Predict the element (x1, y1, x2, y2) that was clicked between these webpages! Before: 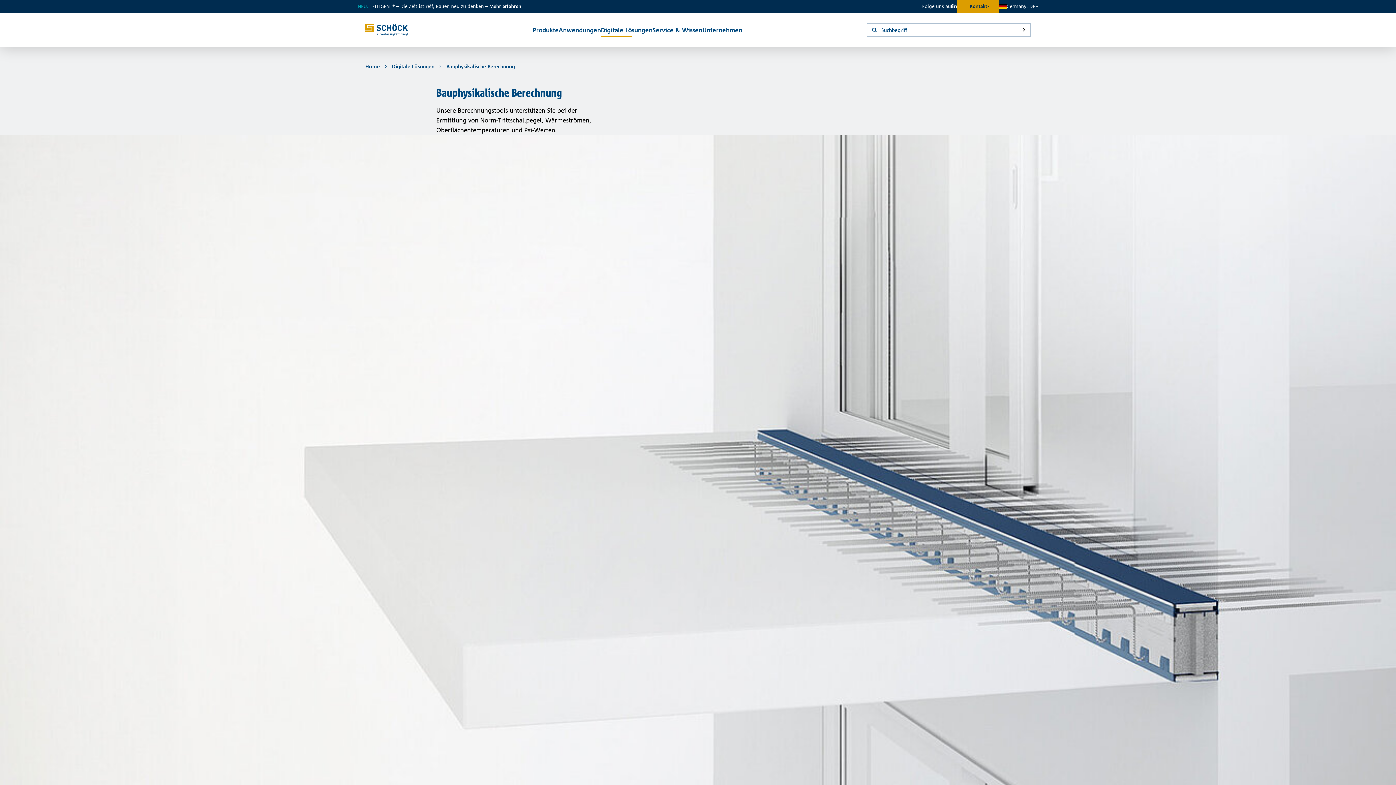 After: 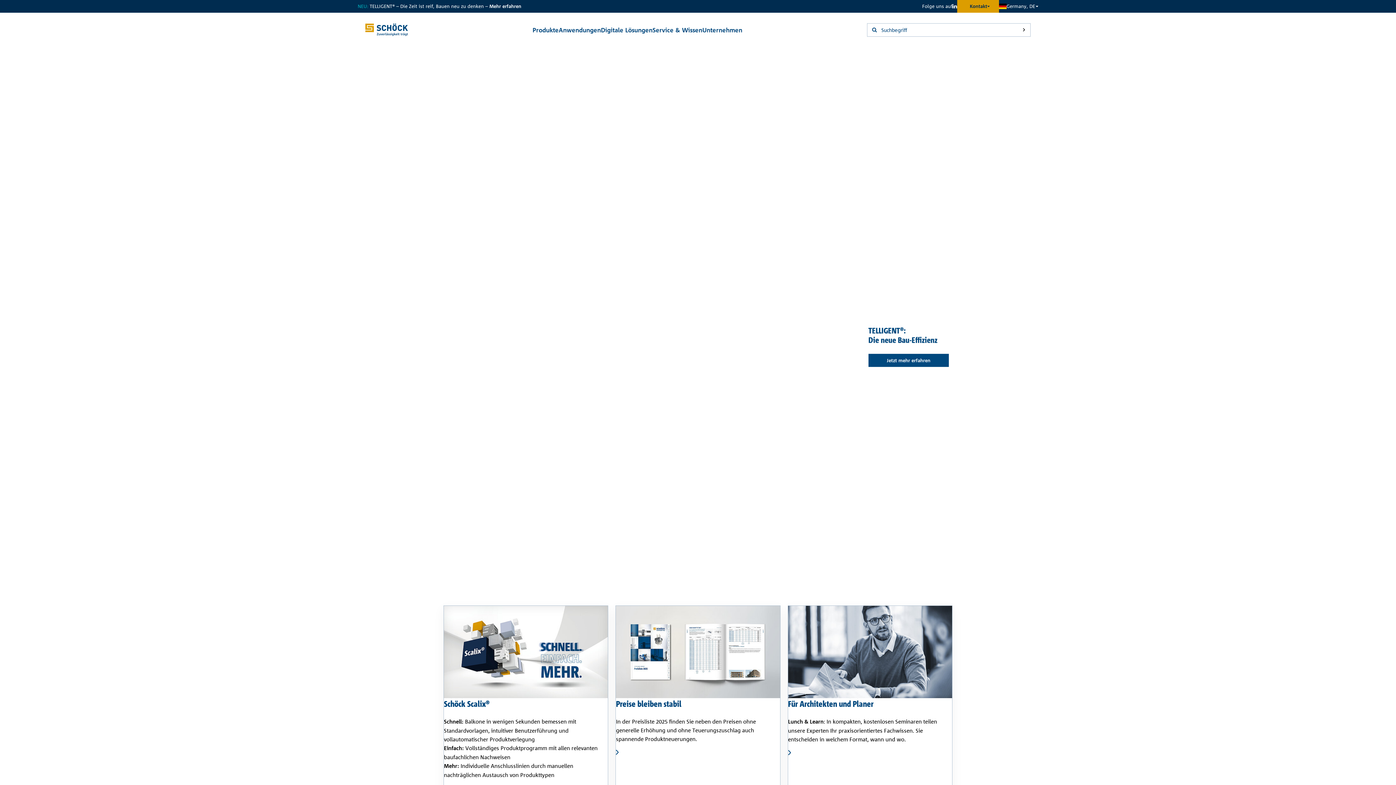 Action: bbox: (365, 61, 380, 71) label: Home